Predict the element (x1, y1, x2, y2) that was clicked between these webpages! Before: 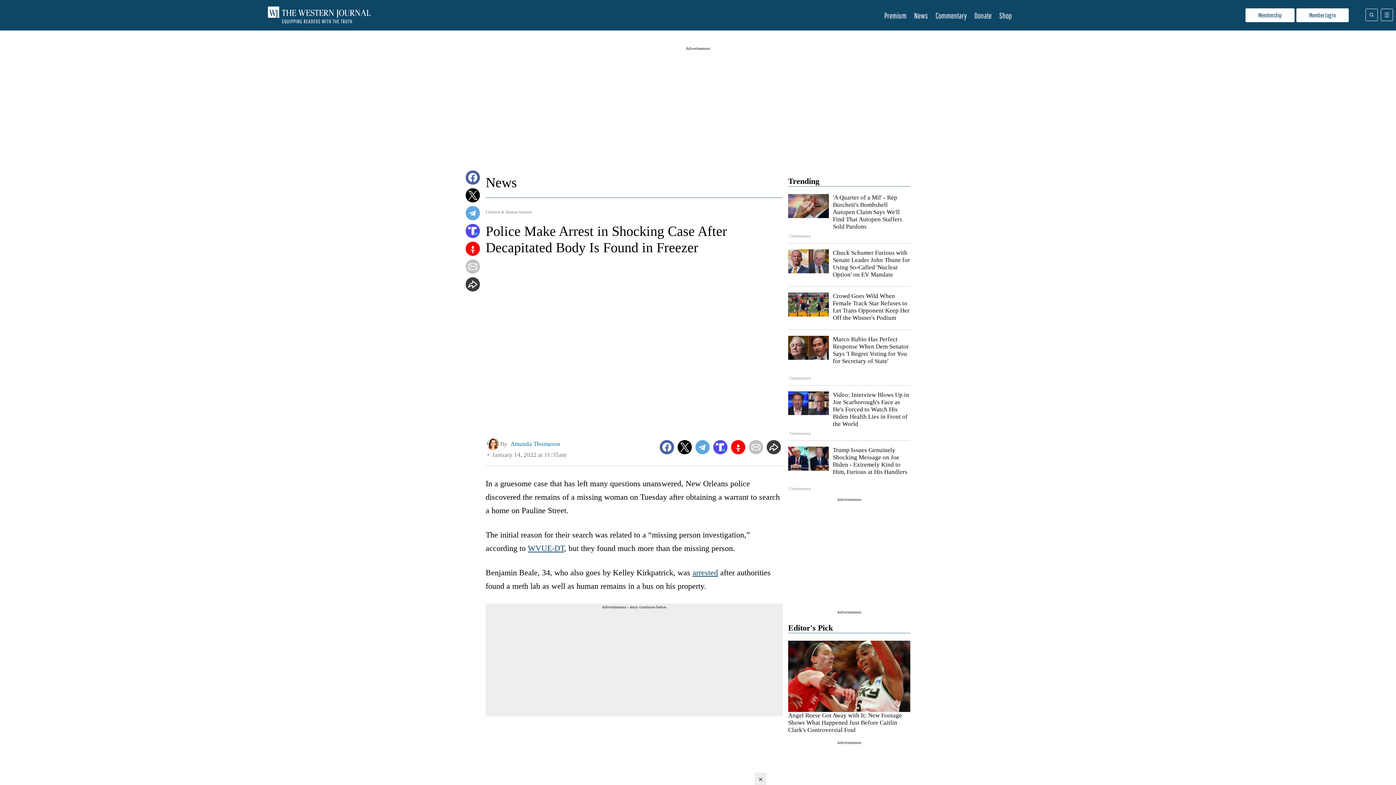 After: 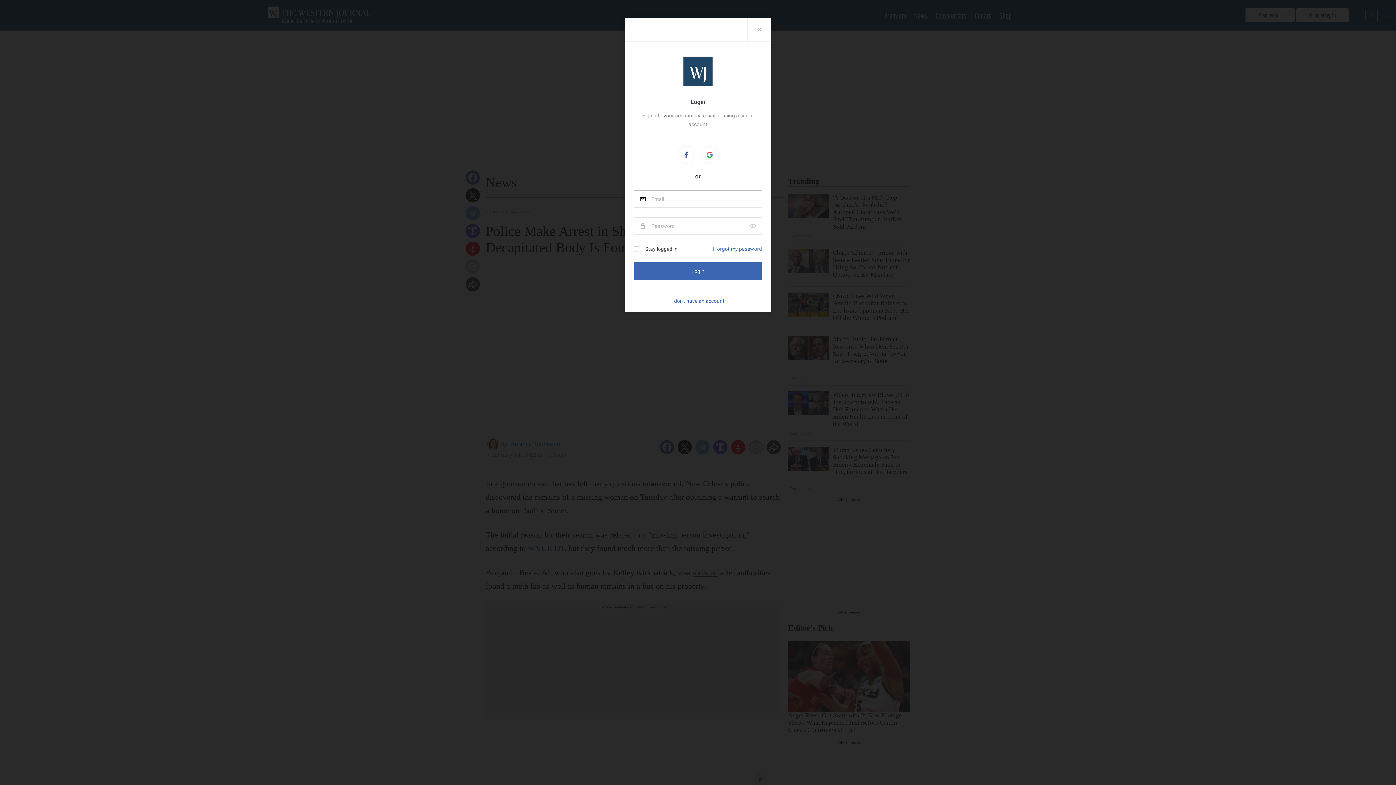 Action: label: Member Log In bbox: (1296, 8, 1349, 22)